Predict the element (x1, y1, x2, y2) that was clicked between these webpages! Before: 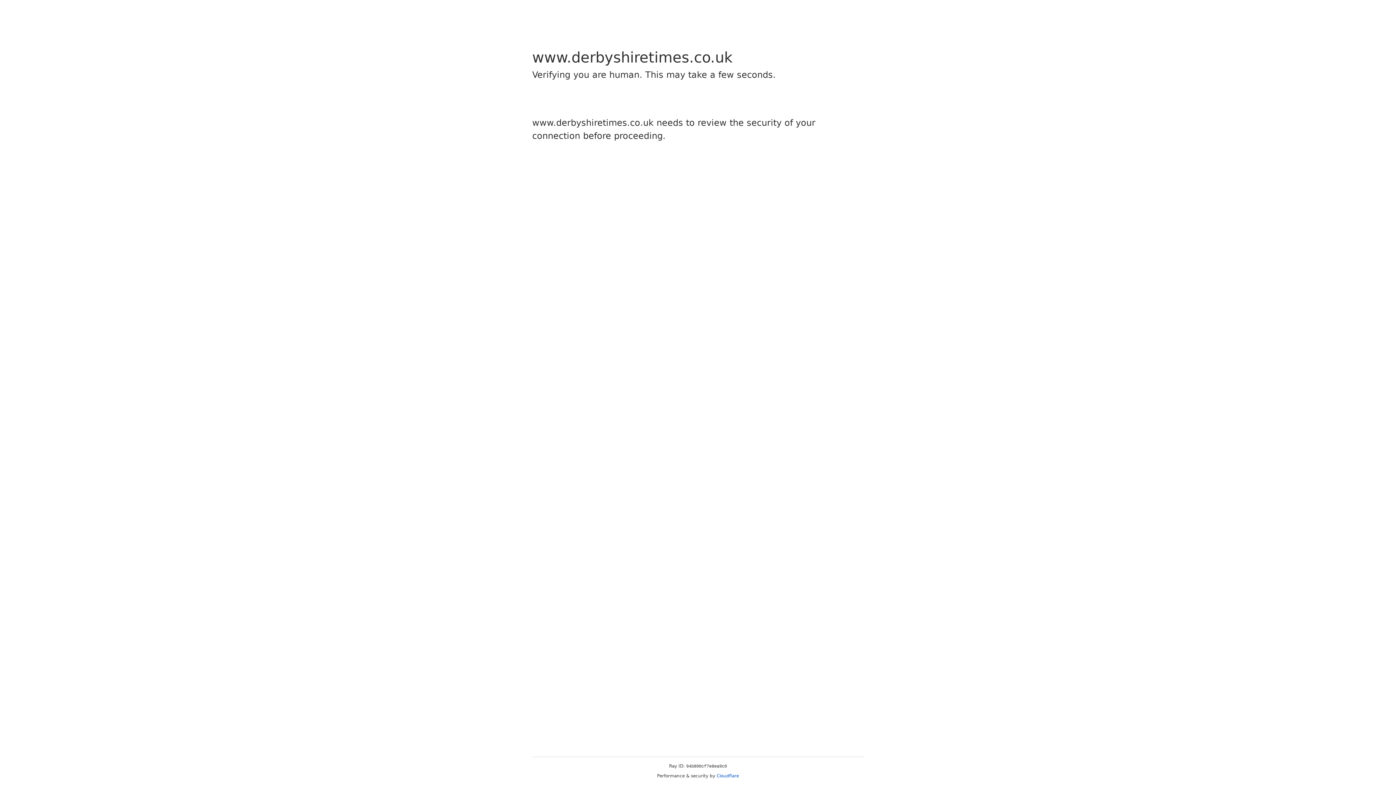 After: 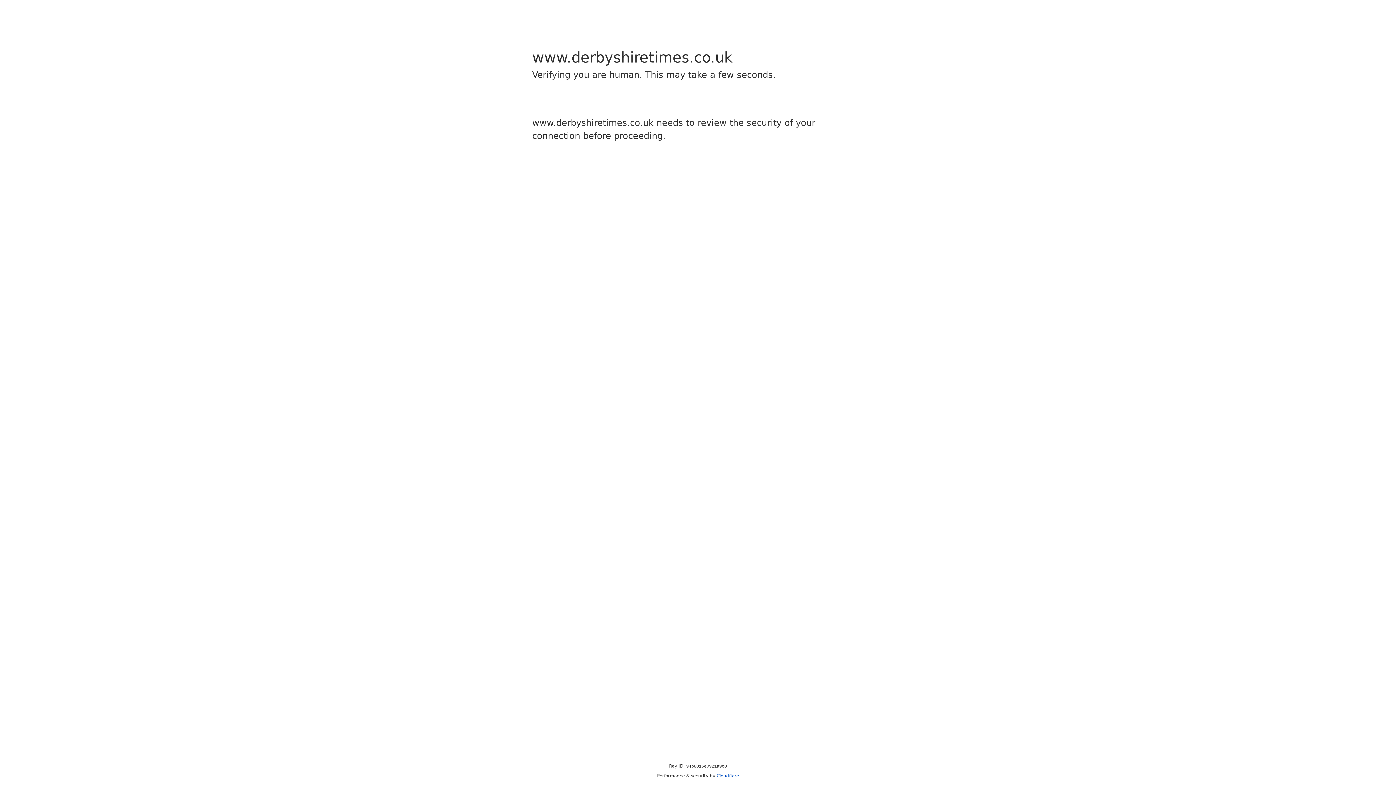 Action: label: Cloudflare bbox: (716, 773, 739, 778)